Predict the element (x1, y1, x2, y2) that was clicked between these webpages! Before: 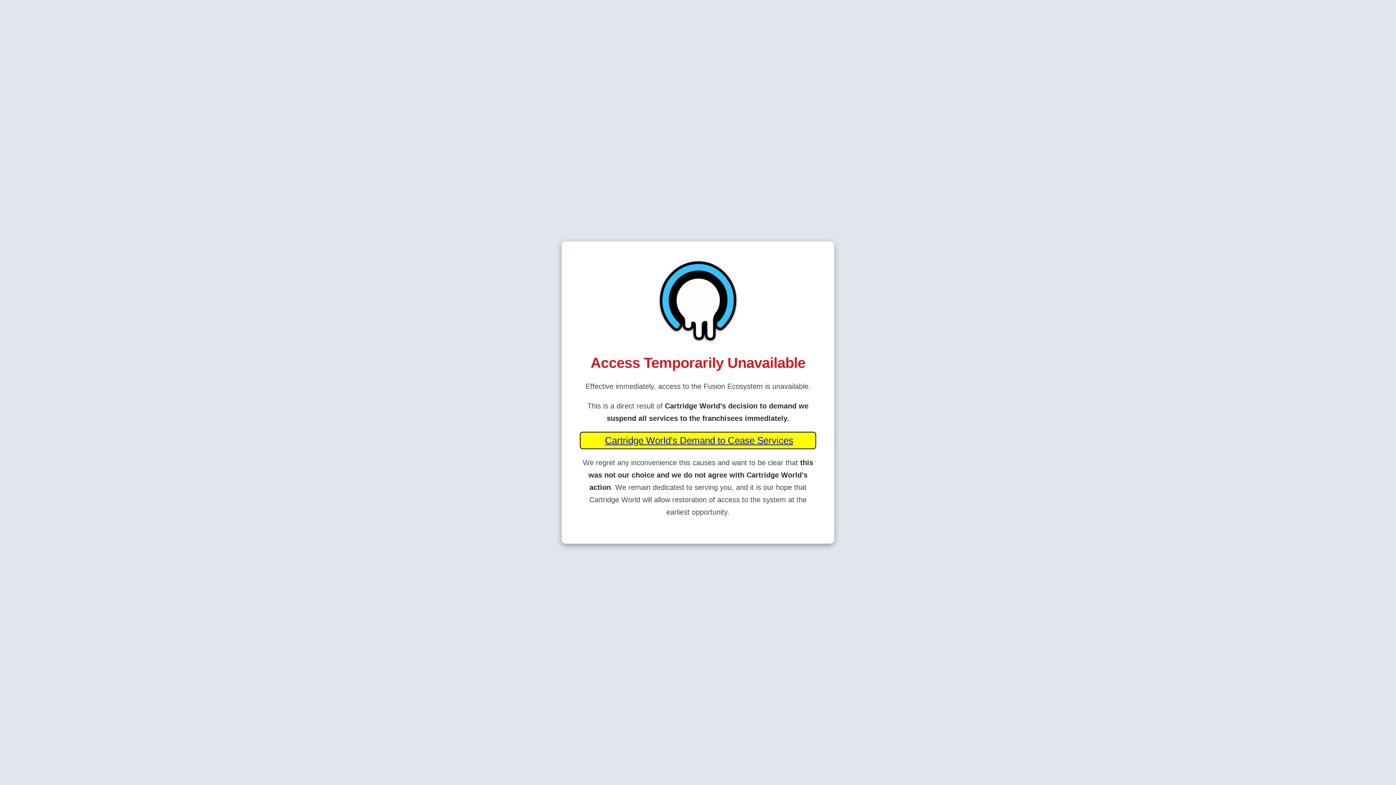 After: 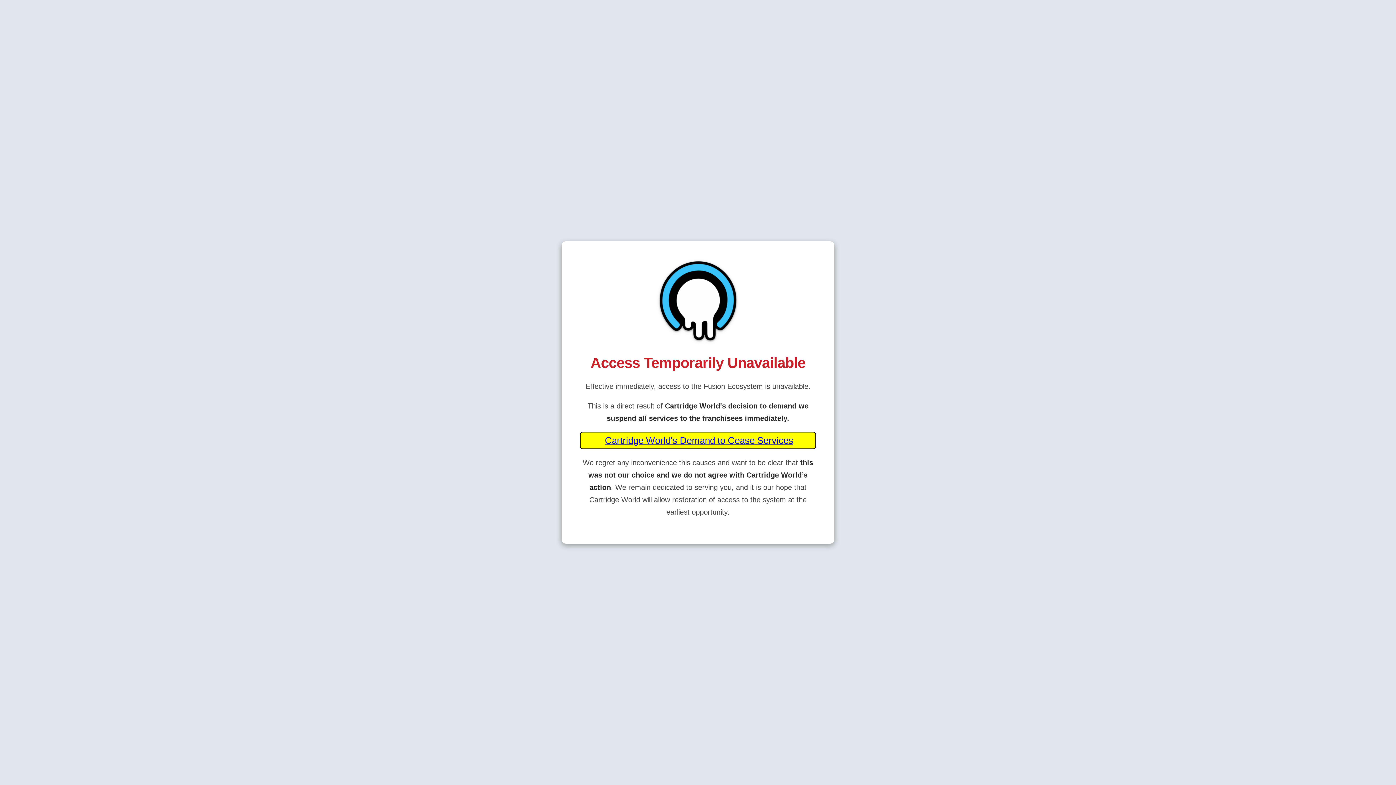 Action: bbox: (605, 435, 793, 446) label: Cartridge World's Demand to Cease Services